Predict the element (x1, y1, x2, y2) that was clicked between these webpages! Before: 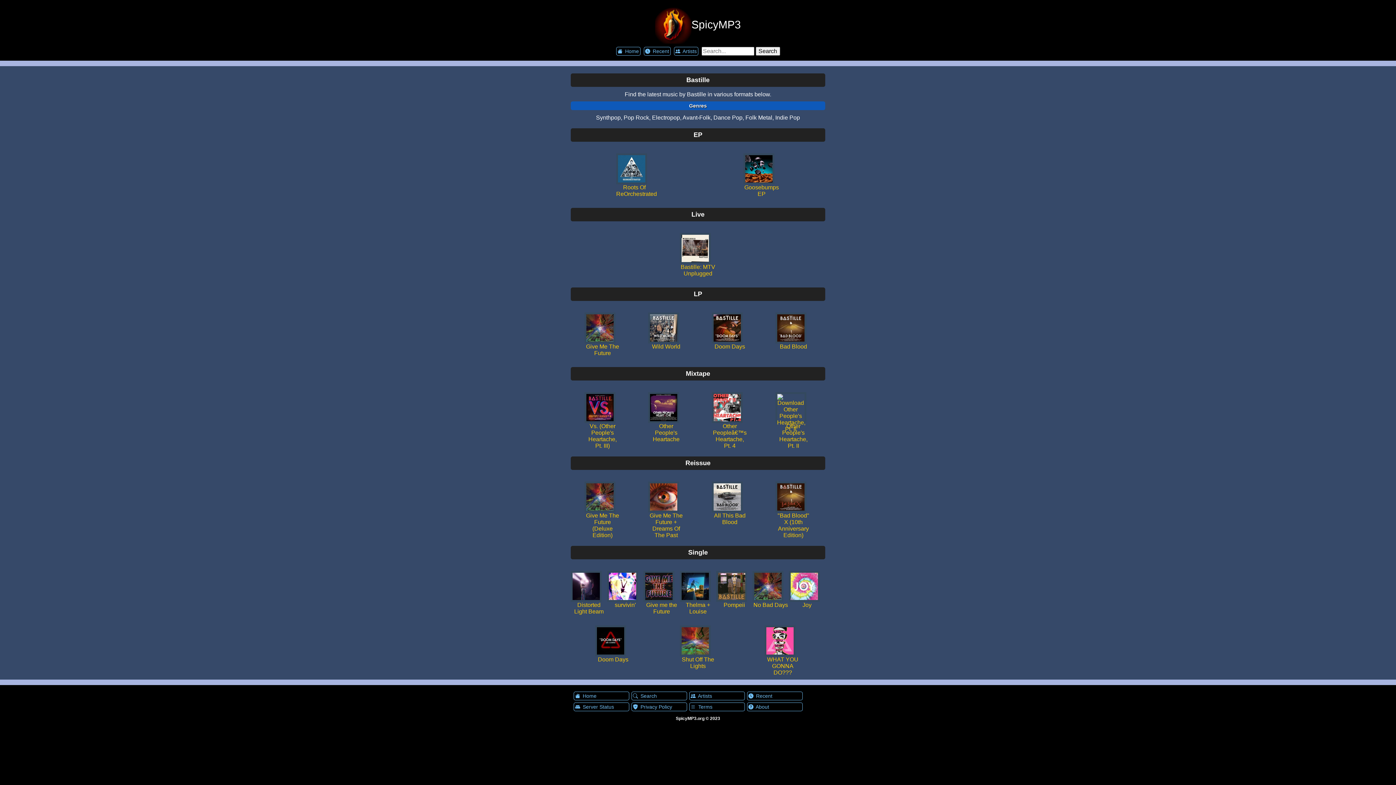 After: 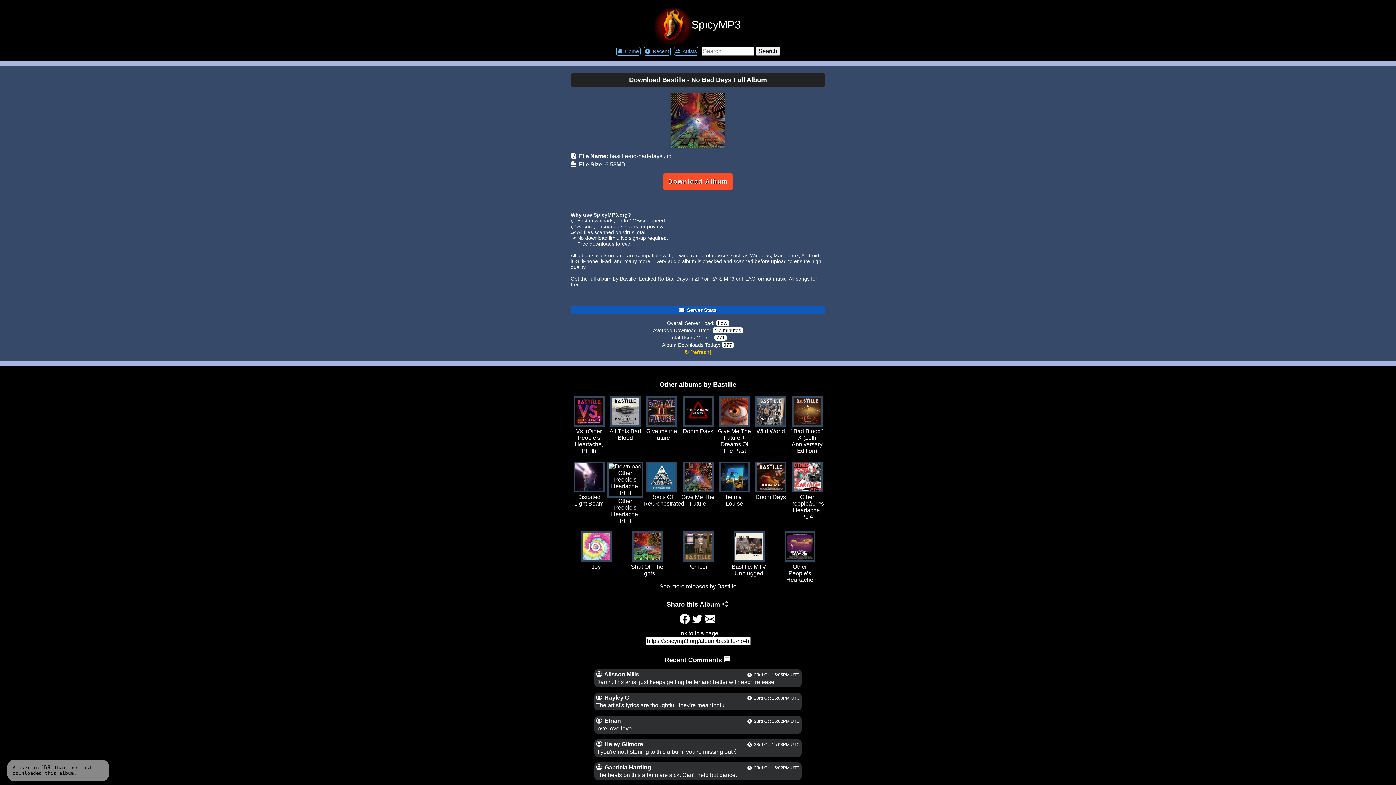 Action: bbox: (752, 571, 789, 608) label: No Bad Days